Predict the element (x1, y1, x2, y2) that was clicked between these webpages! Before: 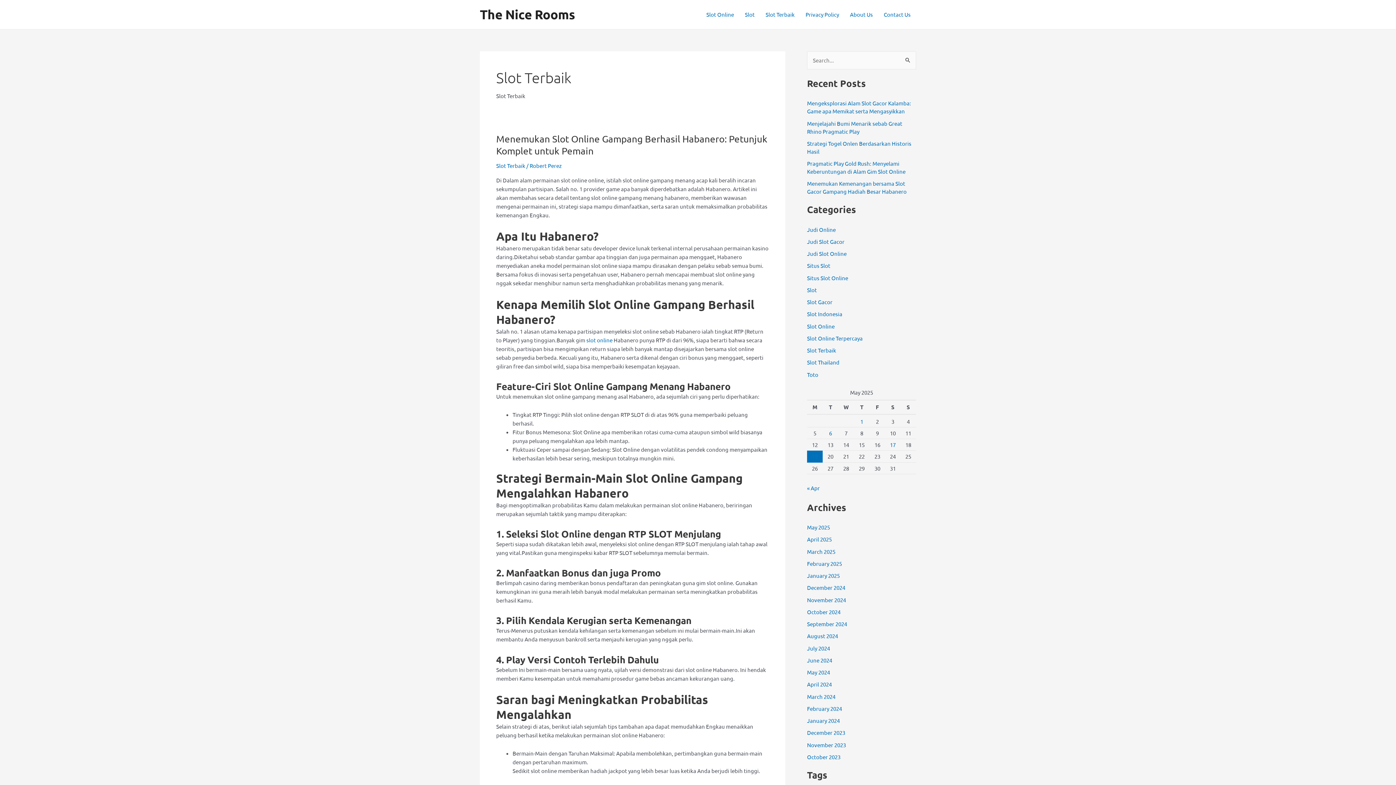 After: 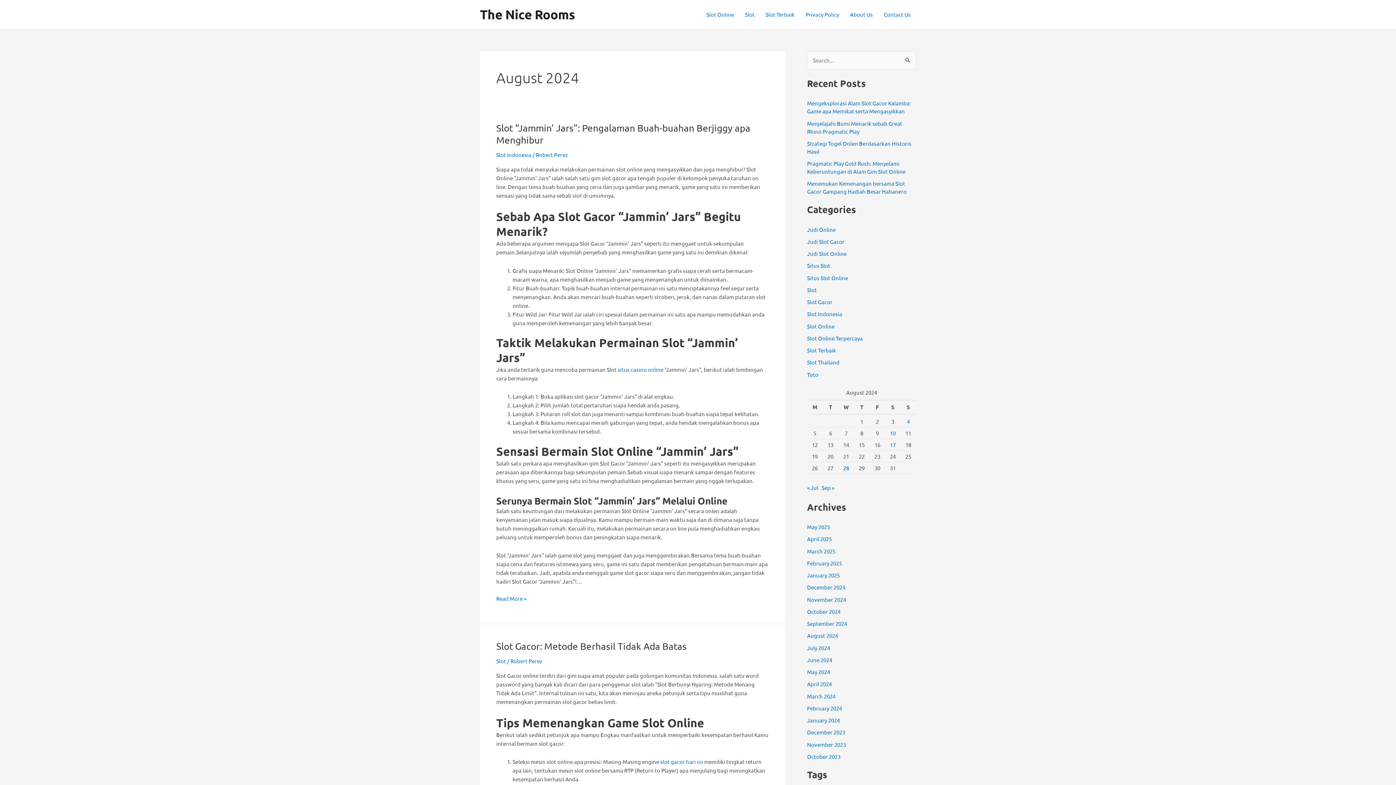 Action: bbox: (807, 632, 838, 639) label: August 2024